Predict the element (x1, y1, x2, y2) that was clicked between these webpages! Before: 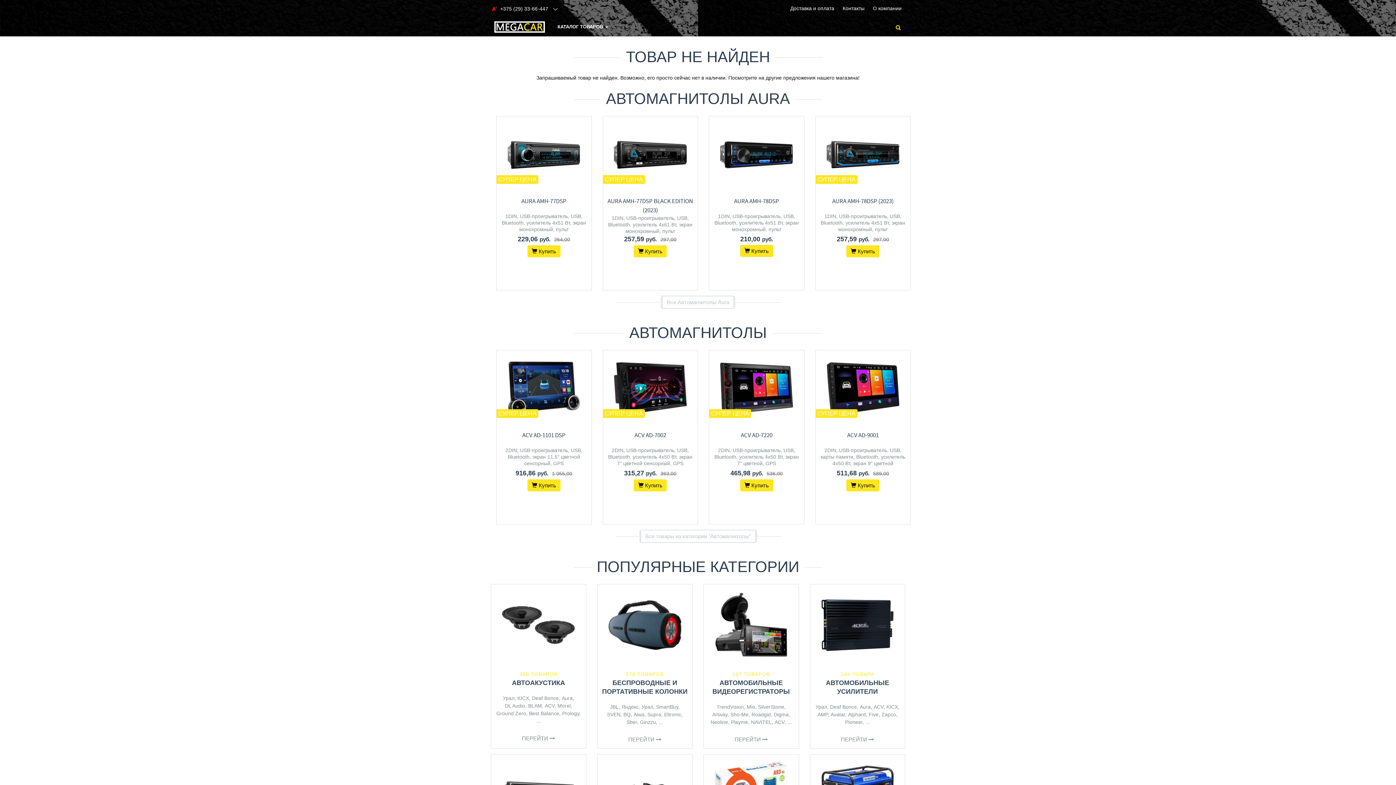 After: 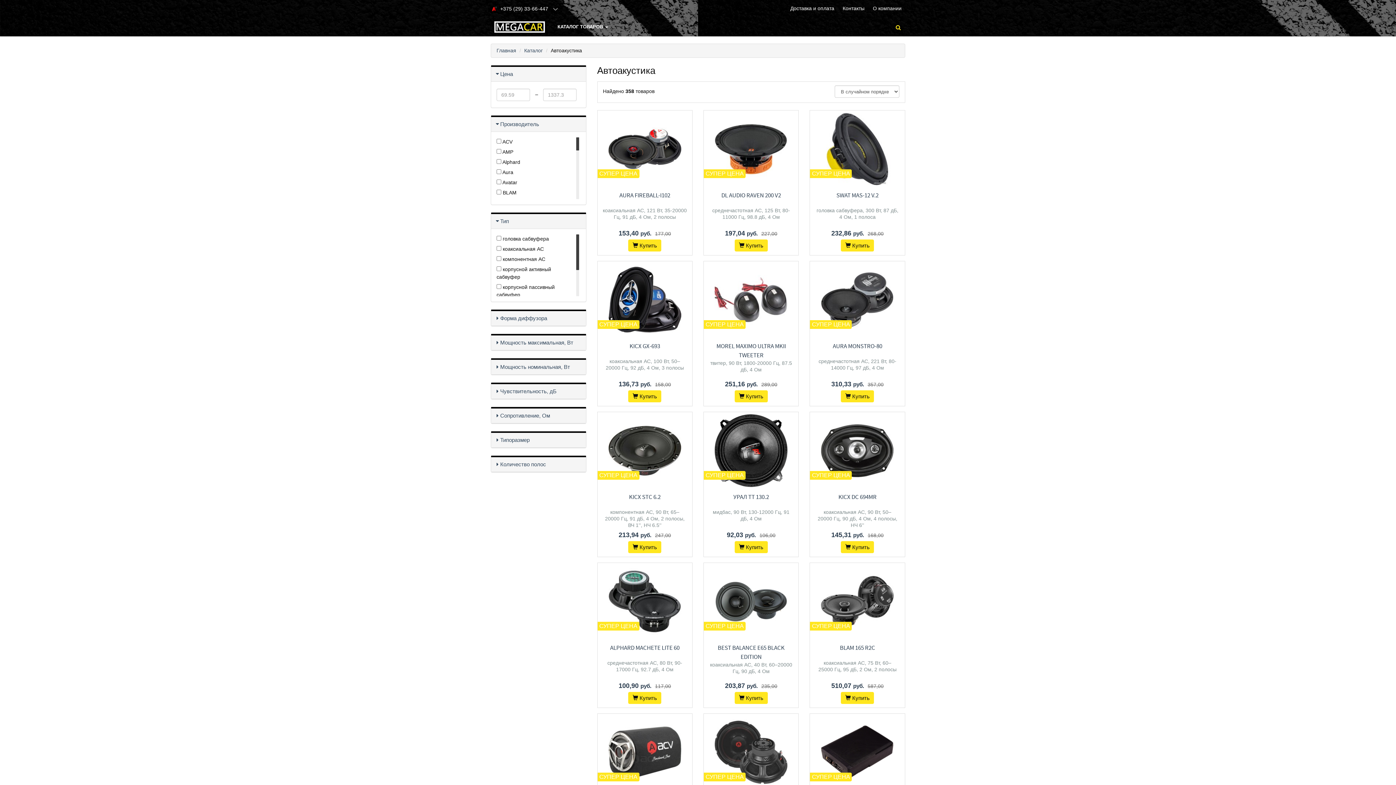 Action: bbox: (494, 588, 582, 662)